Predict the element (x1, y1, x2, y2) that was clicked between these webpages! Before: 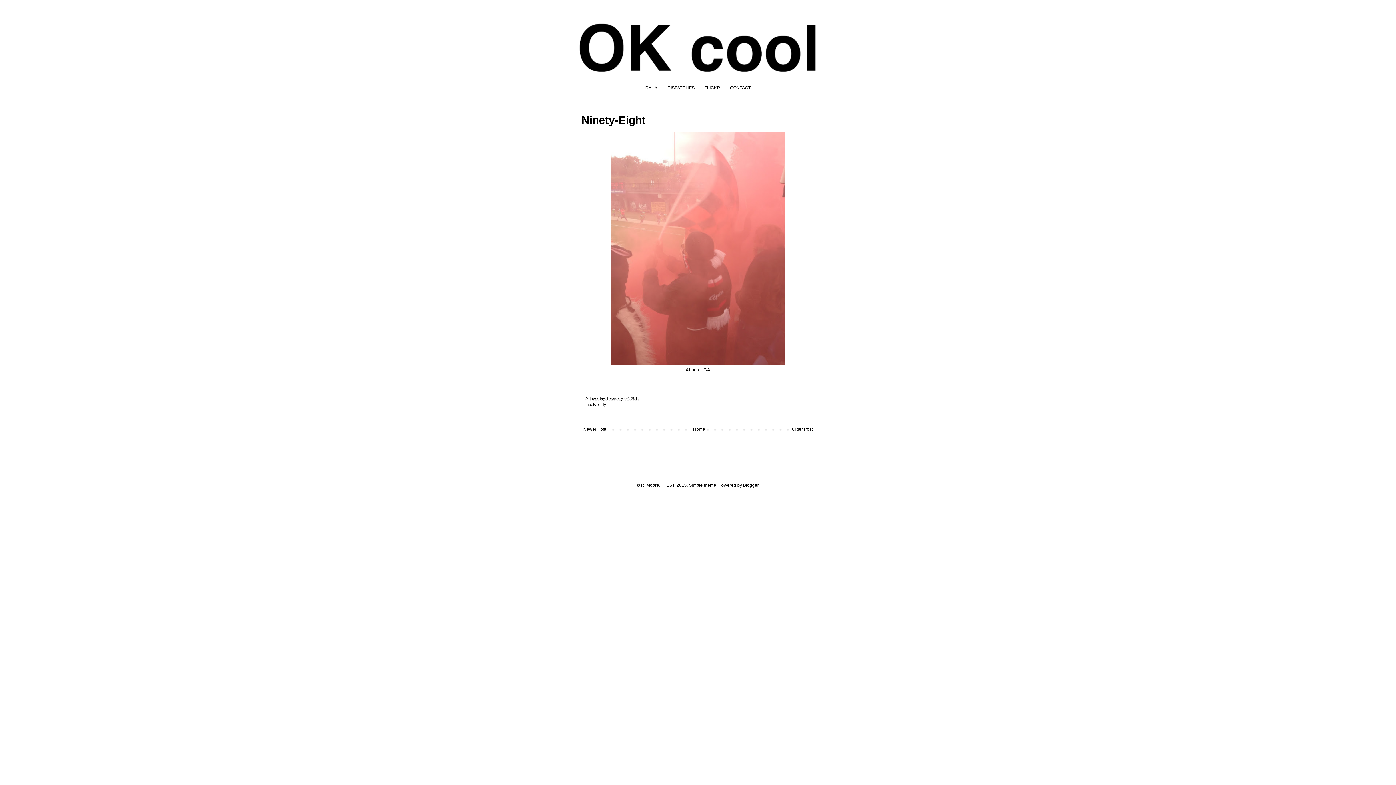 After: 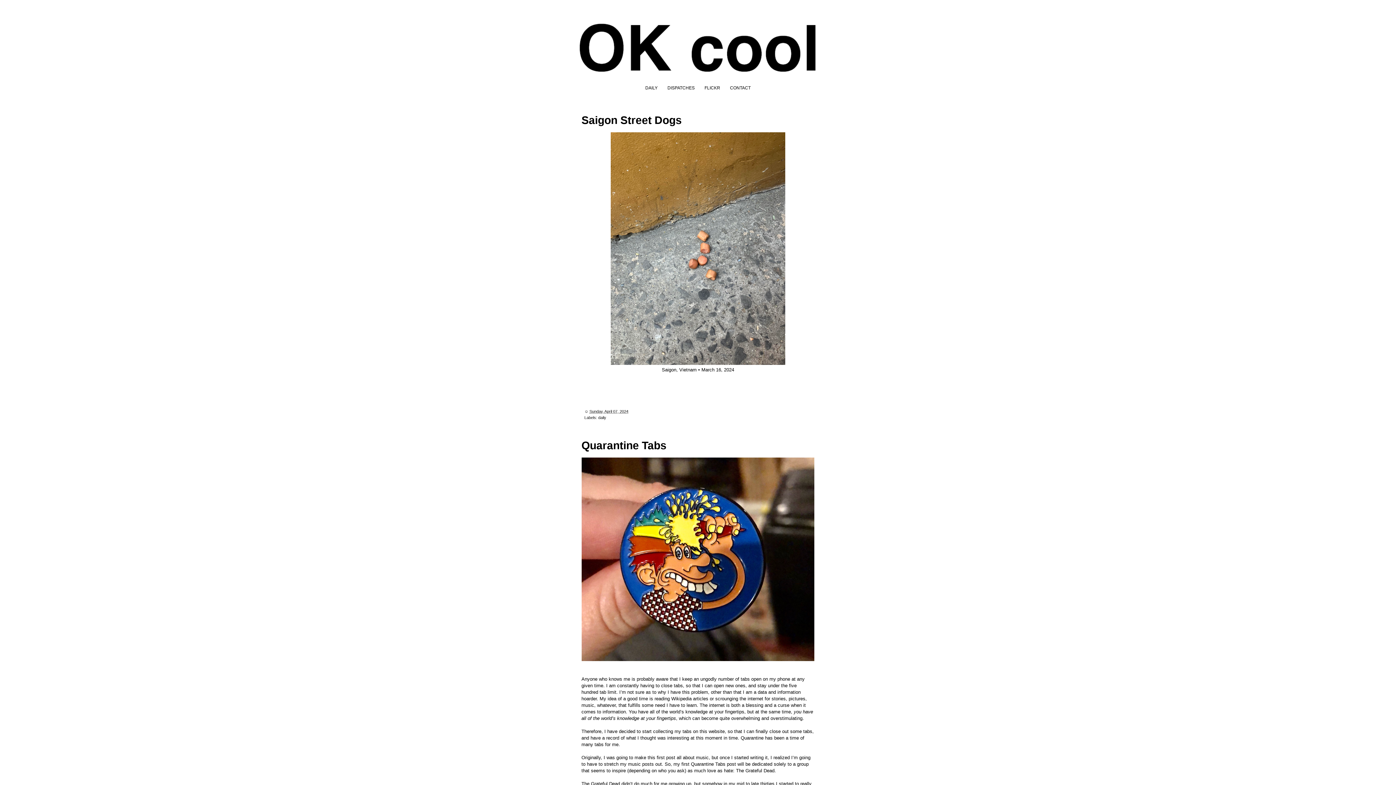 Action: label: Home bbox: (691, 425, 707, 433)